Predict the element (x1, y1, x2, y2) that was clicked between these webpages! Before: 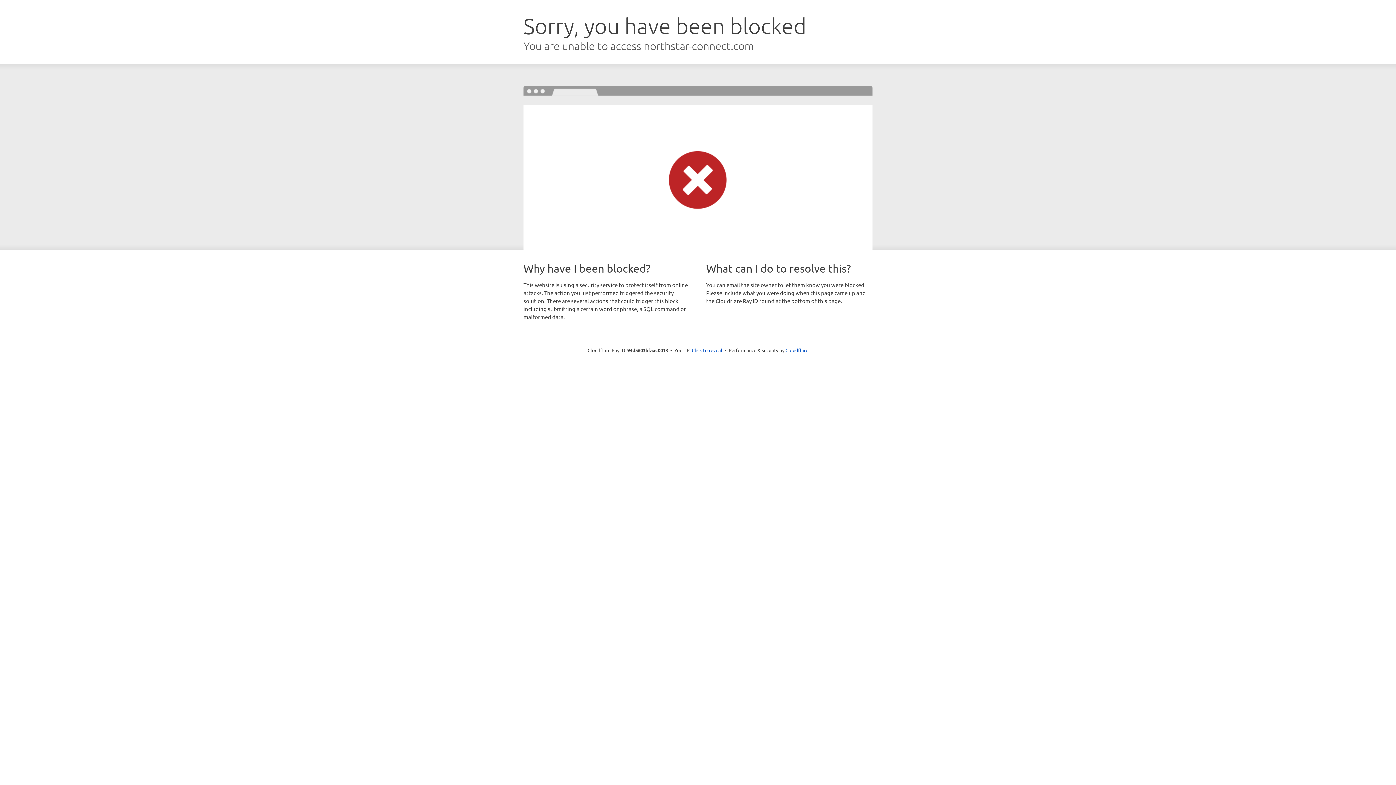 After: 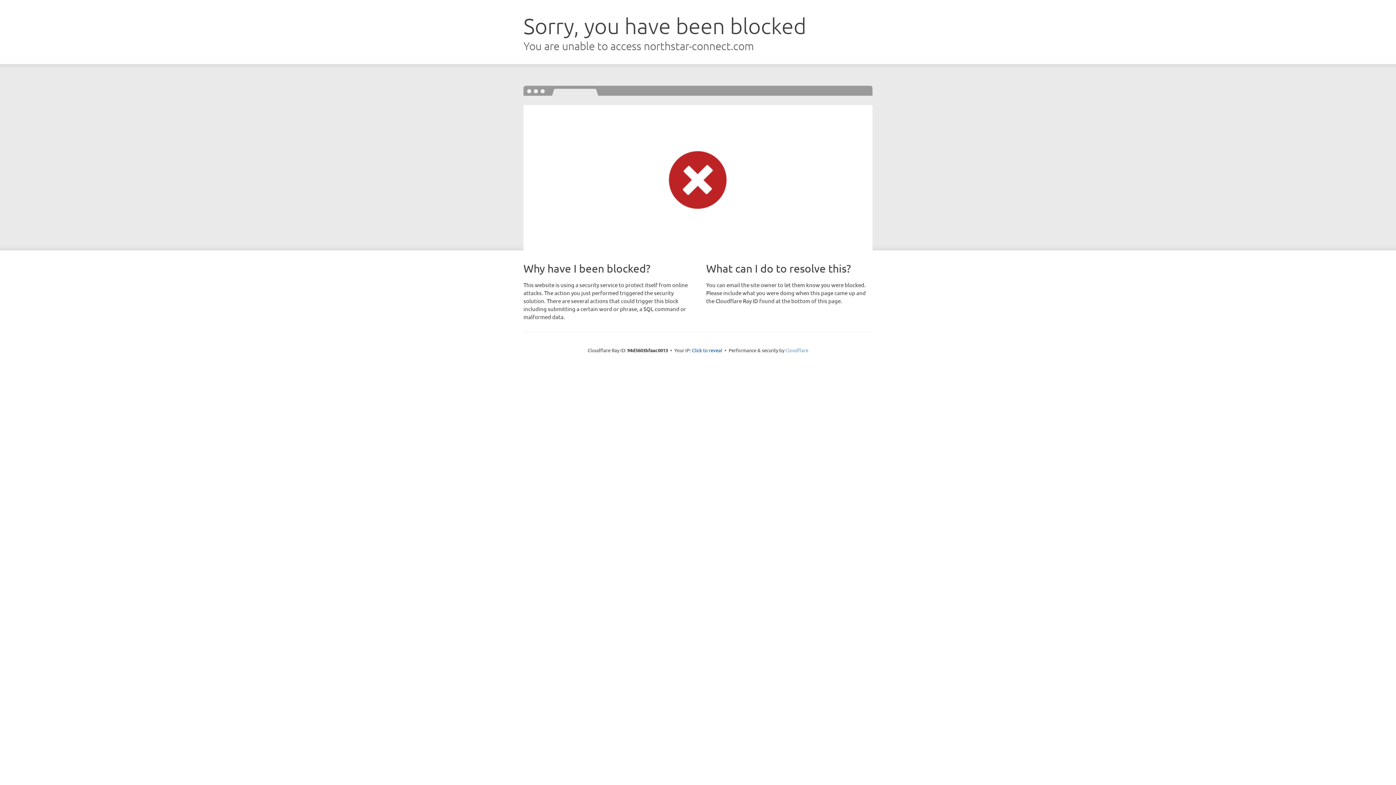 Action: label: Cloudflare bbox: (785, 347, 808, 353)